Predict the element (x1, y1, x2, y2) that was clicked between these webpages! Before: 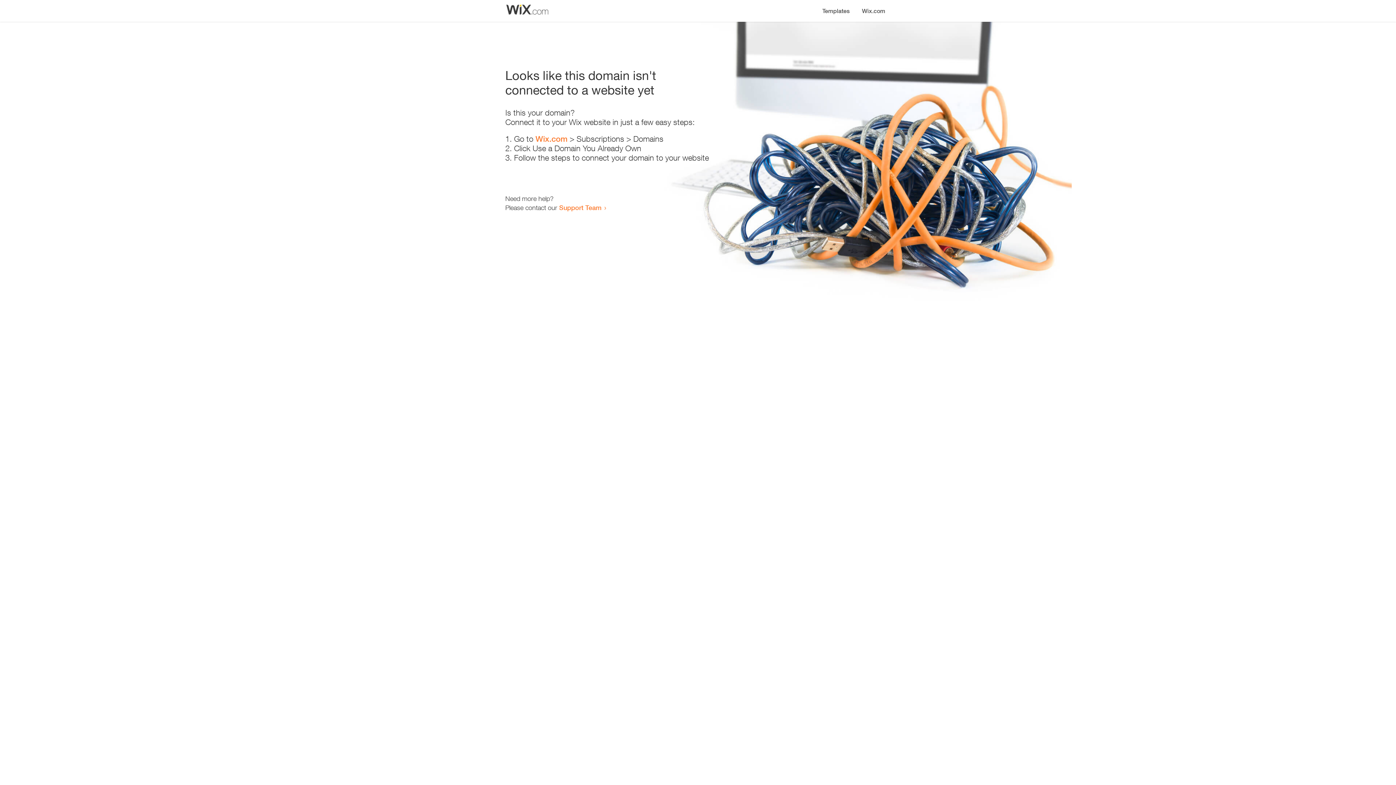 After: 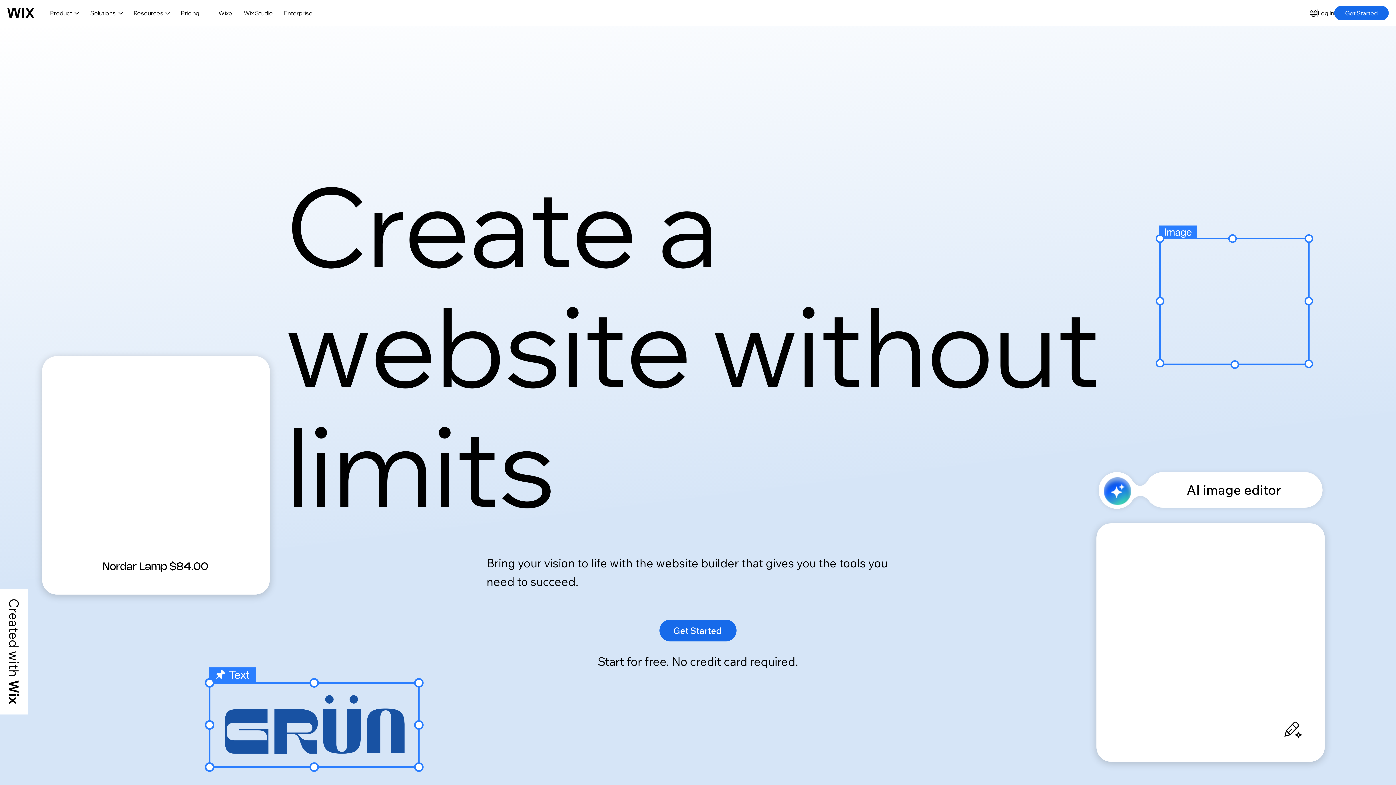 Action: label: Wix.com bbox: (856, 0, 890, 14)